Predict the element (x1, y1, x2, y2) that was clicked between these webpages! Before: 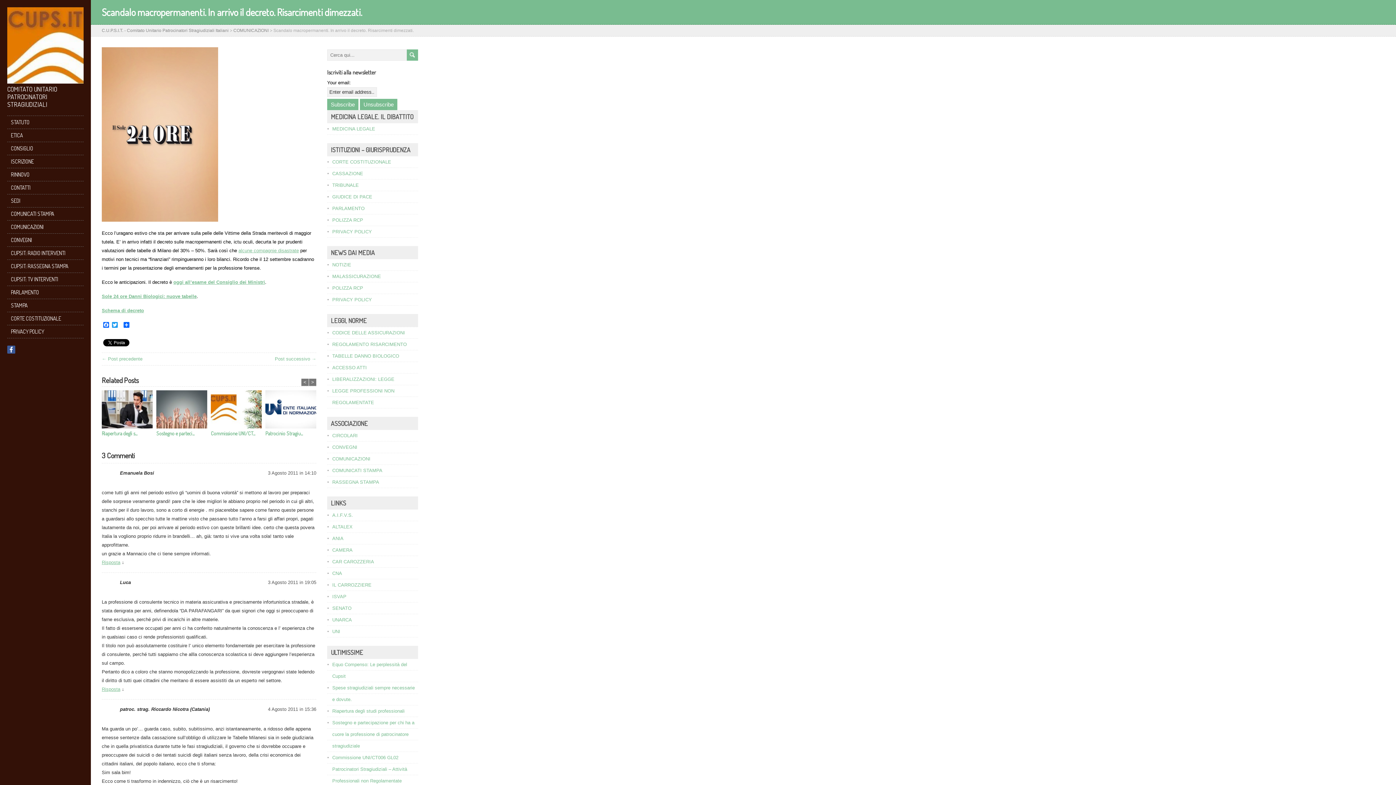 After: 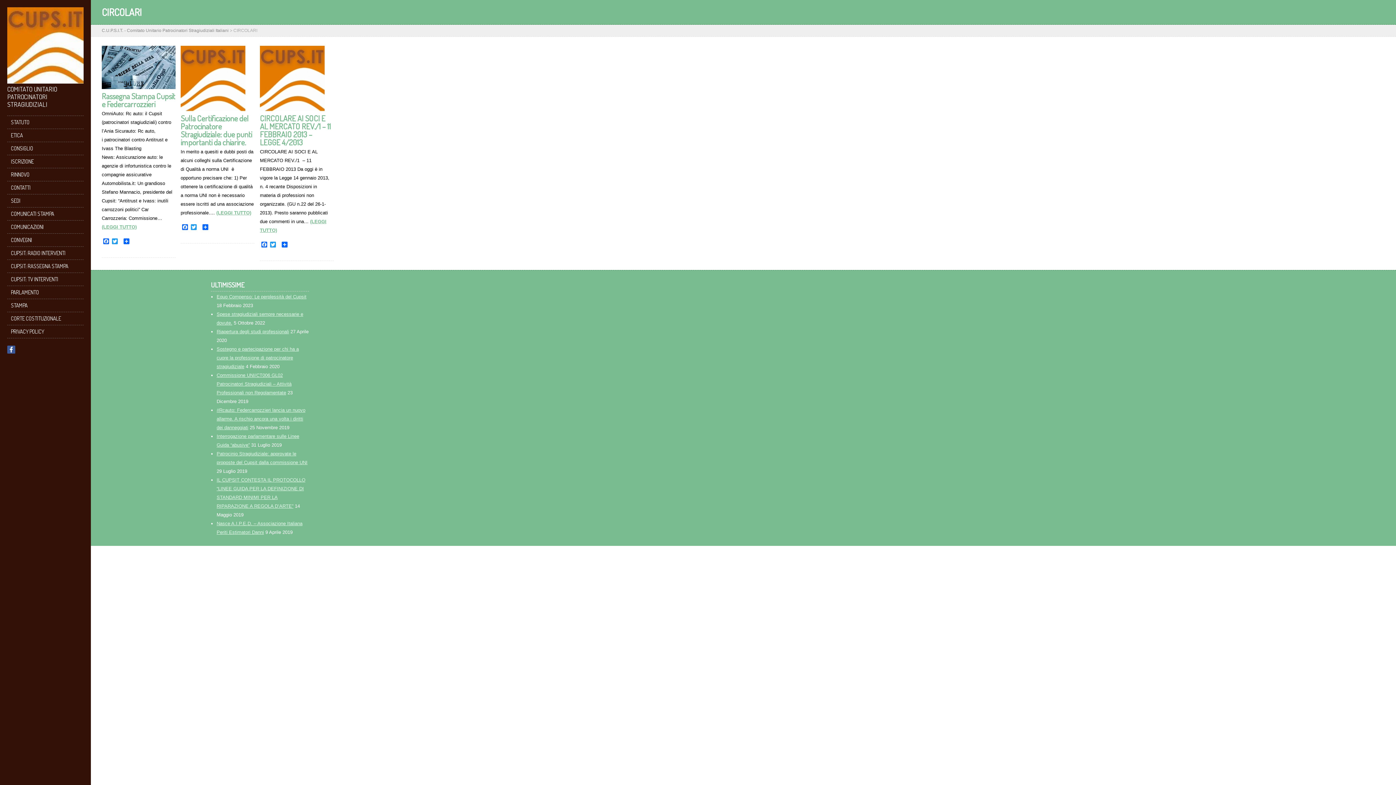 Action: bbox: (332, 433, 357, 438) label: CIRCOLARI